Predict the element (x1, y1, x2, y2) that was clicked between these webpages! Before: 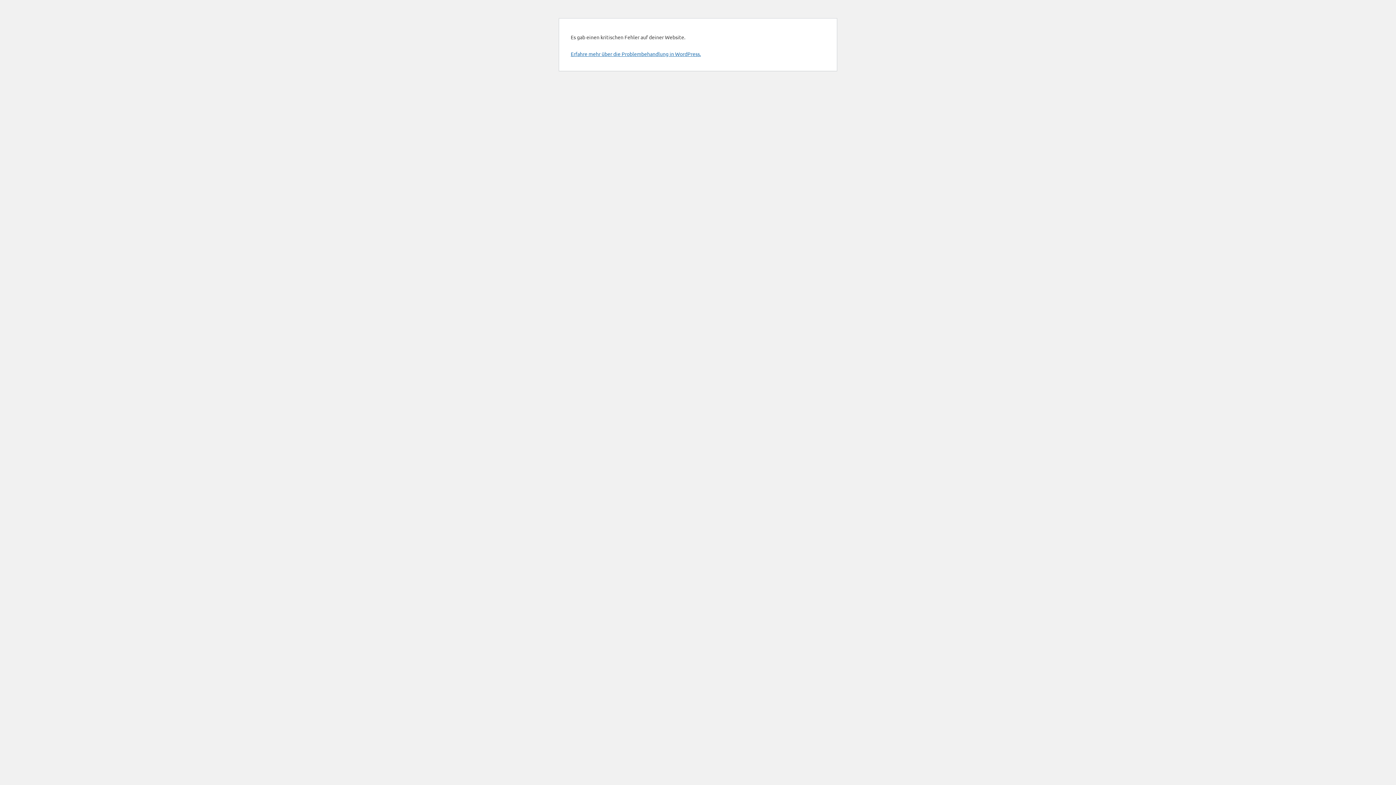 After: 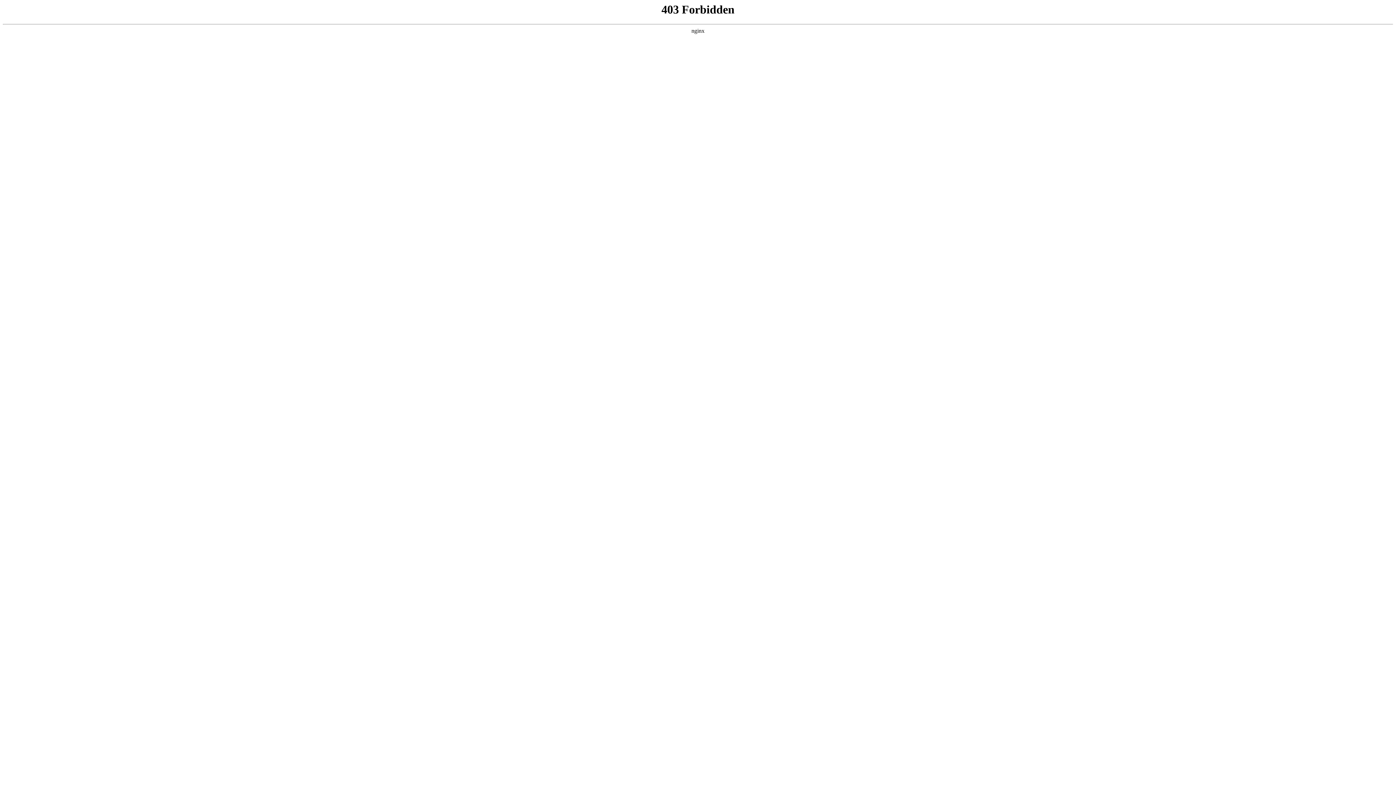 Action: label: Erfahre mehr über die Problembehandlung in WordPress. bbox: (570, 50, 701, 57)